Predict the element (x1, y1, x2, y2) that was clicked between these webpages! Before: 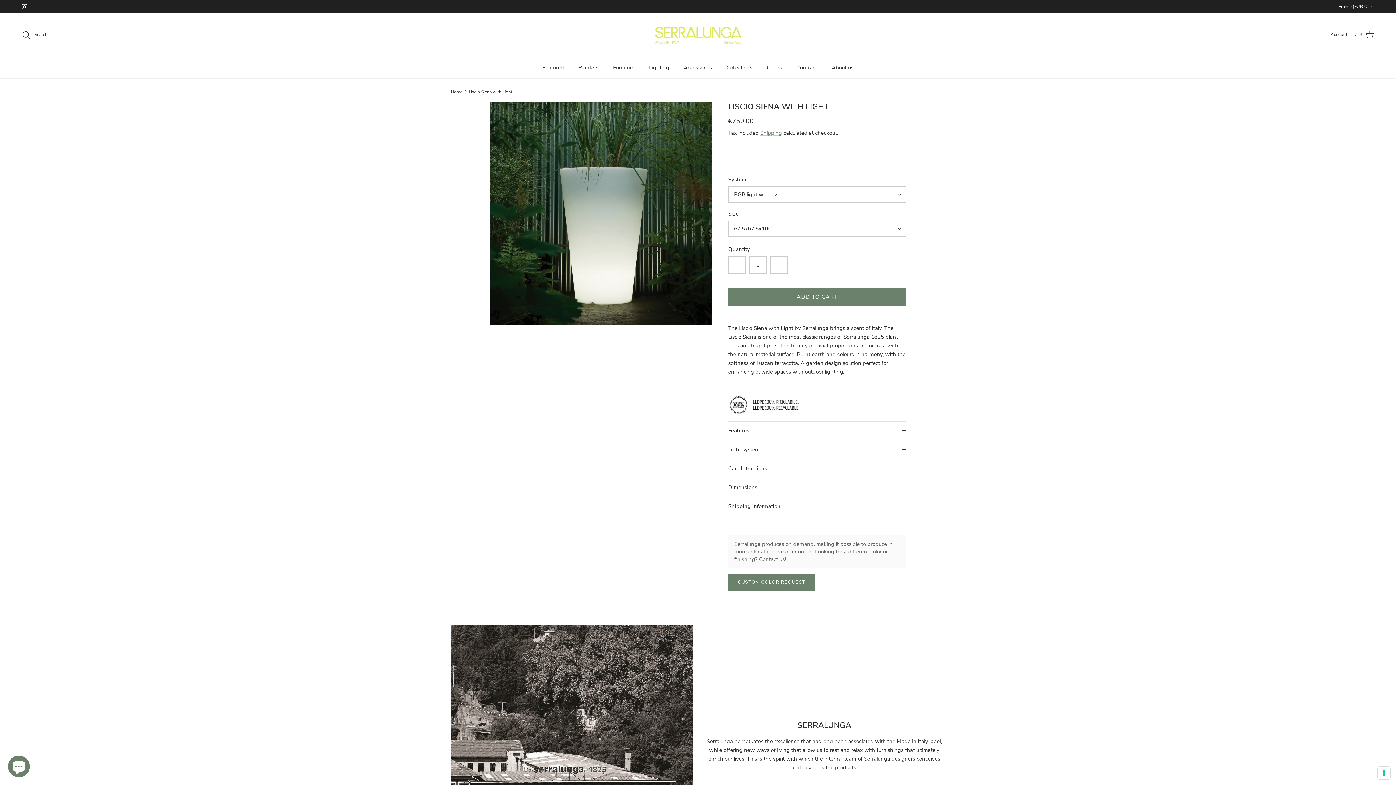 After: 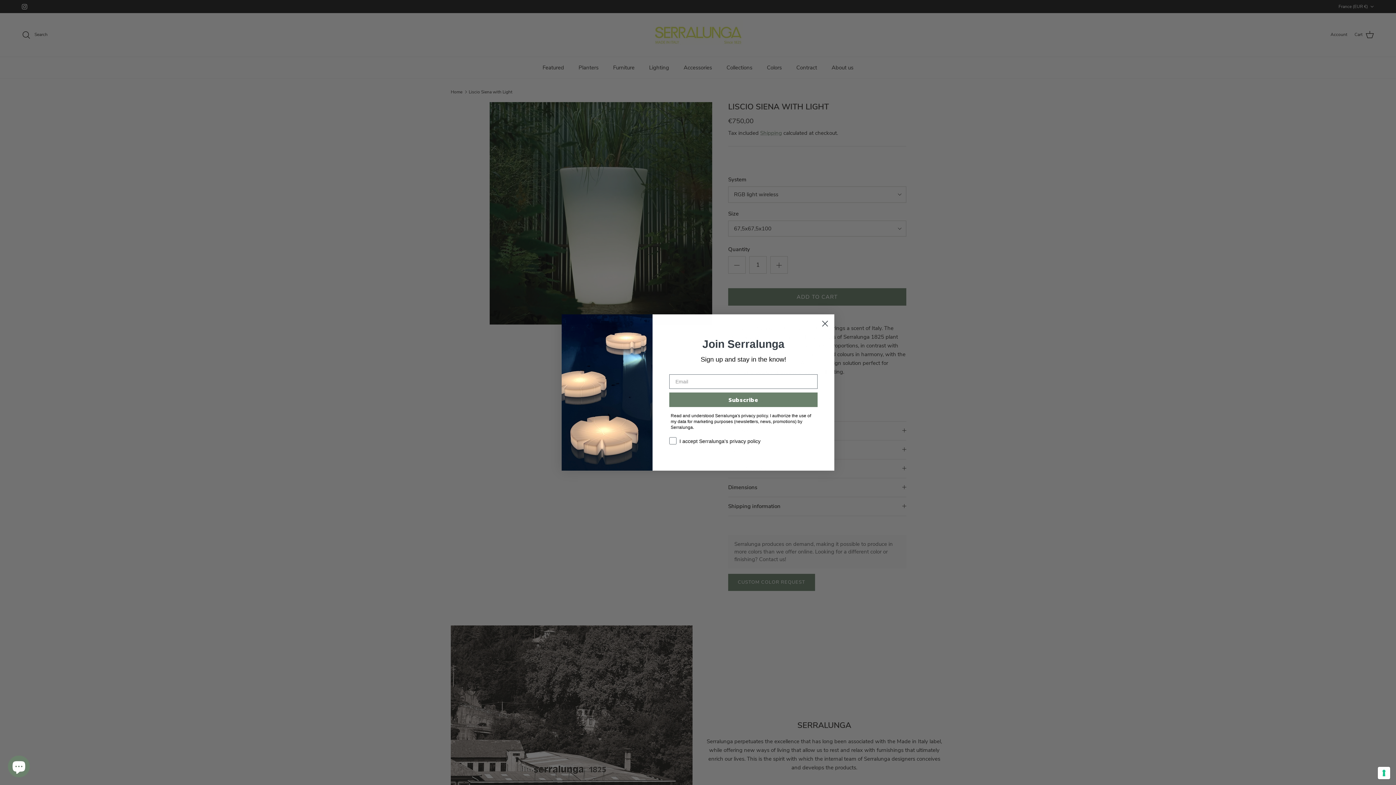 Action: bbox: (21, 3, 27, 9) label: Instagram